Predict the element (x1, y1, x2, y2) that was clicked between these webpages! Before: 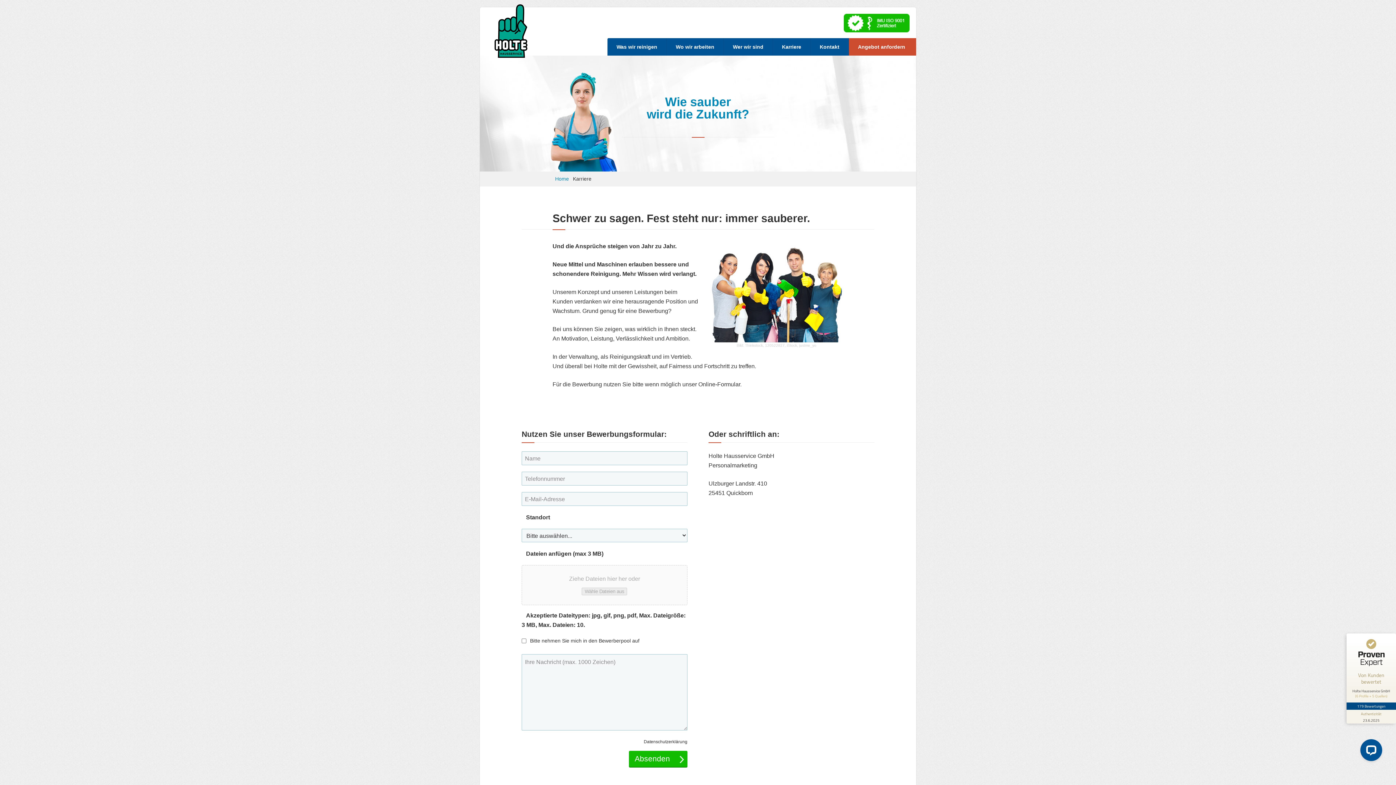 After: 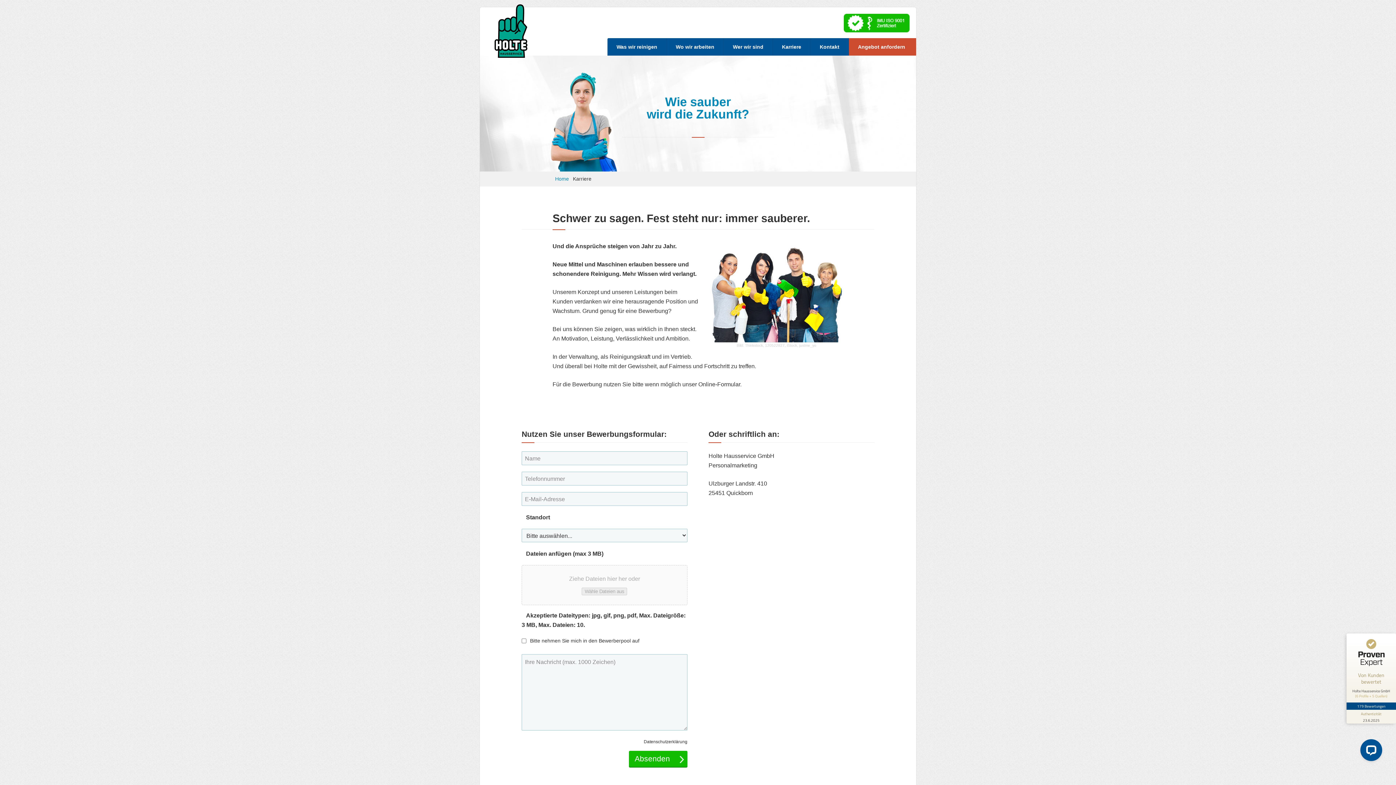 Action: label: Von Kunden bewertet
Holte Hausservice GmbH
(6 Profile + 5 Quellen) bbox: (1346, 635, 1396, 702)